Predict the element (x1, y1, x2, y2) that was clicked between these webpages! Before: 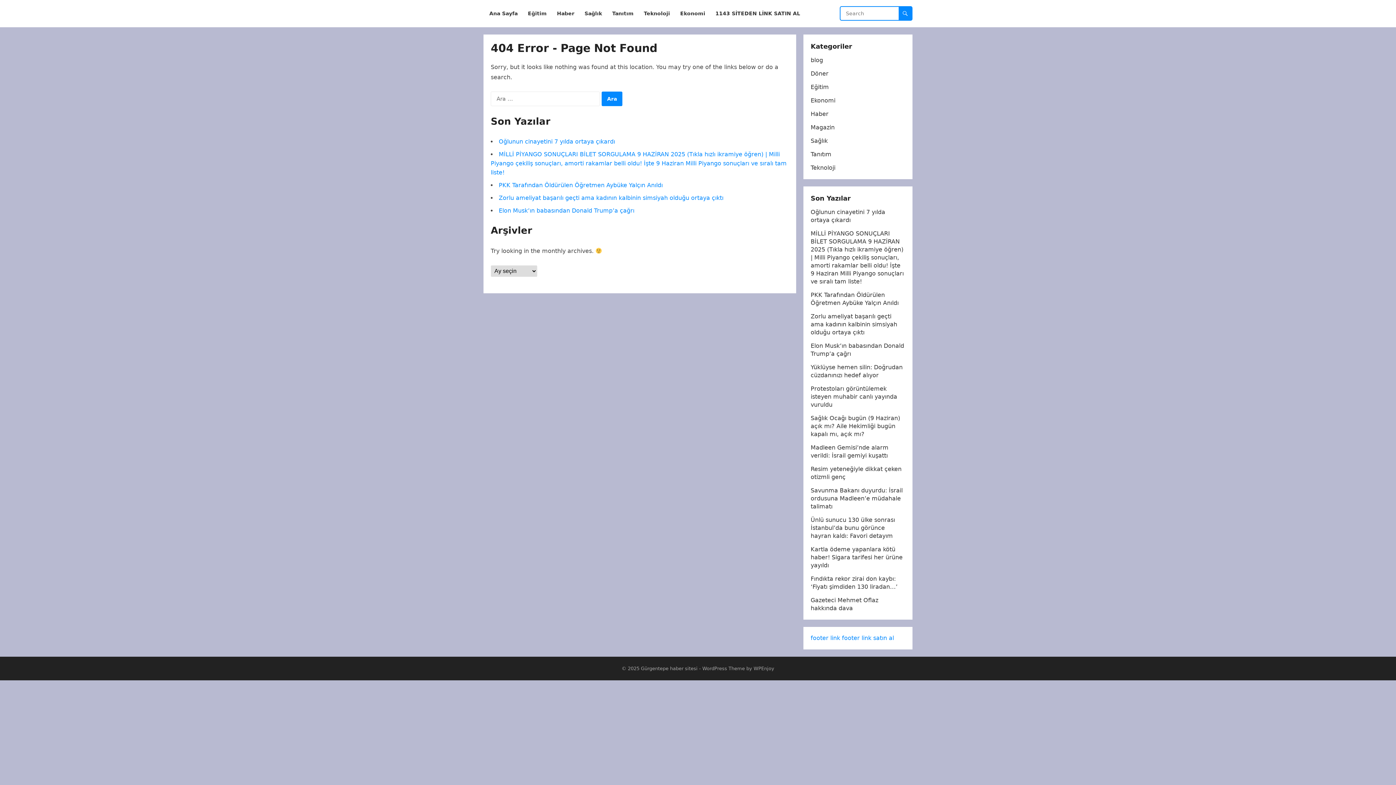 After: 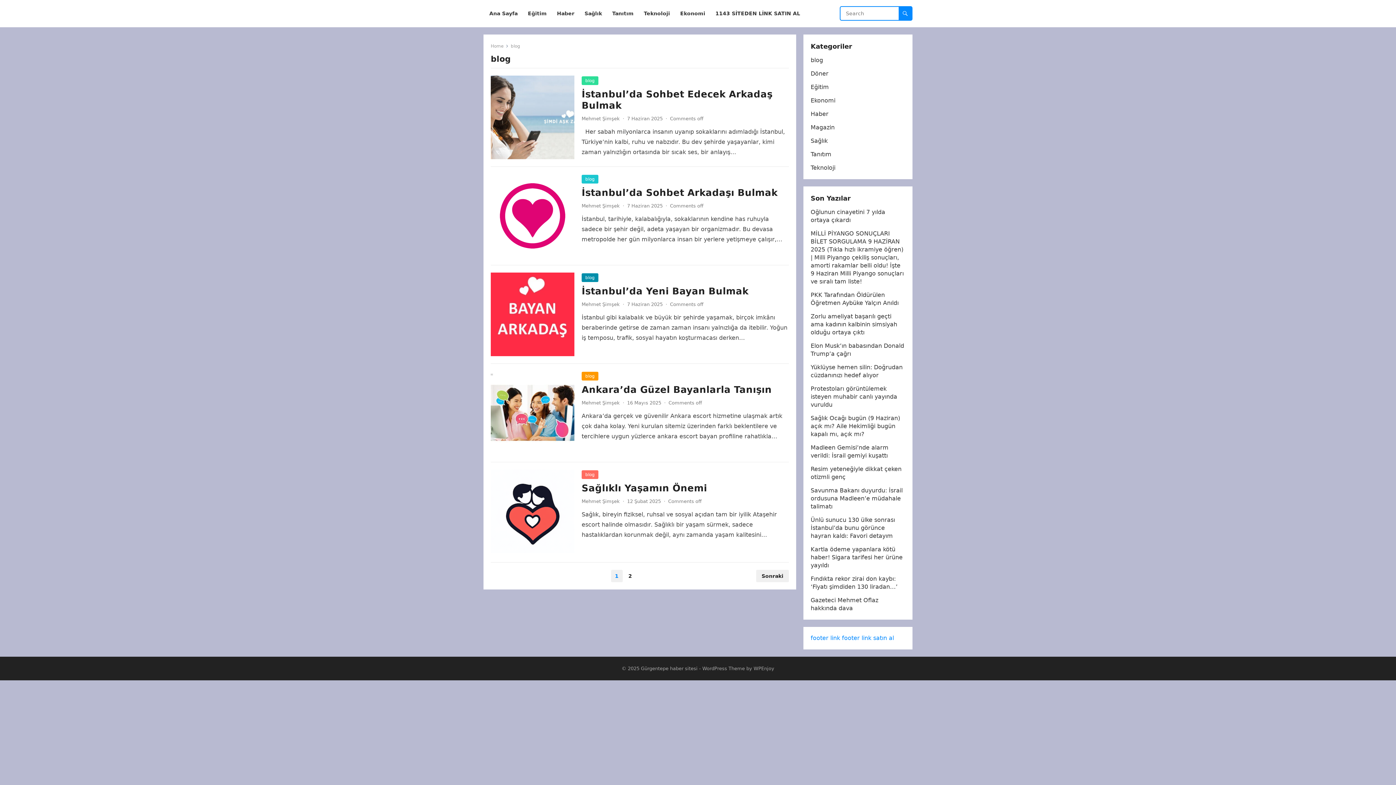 Action: label: blog bbox: (810, 56, 823, 63)